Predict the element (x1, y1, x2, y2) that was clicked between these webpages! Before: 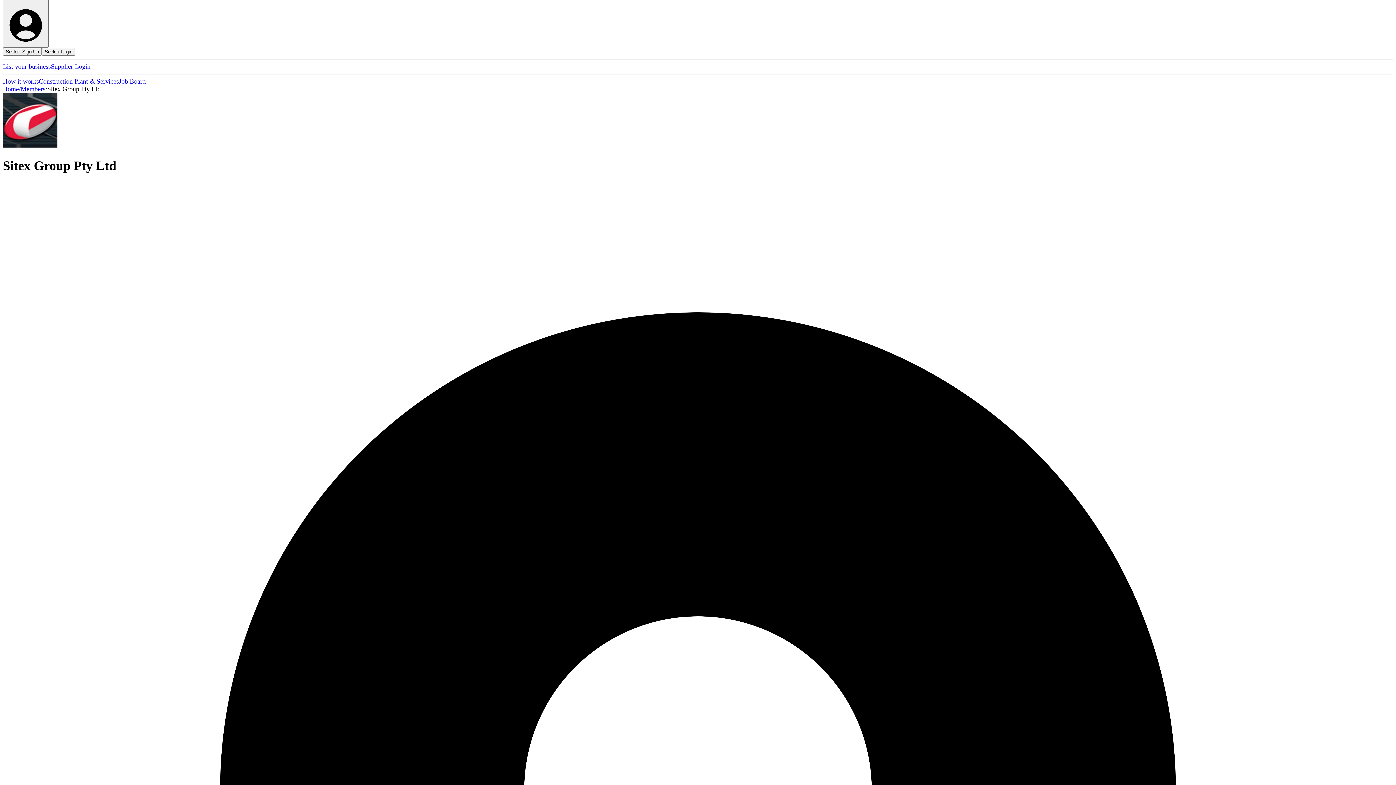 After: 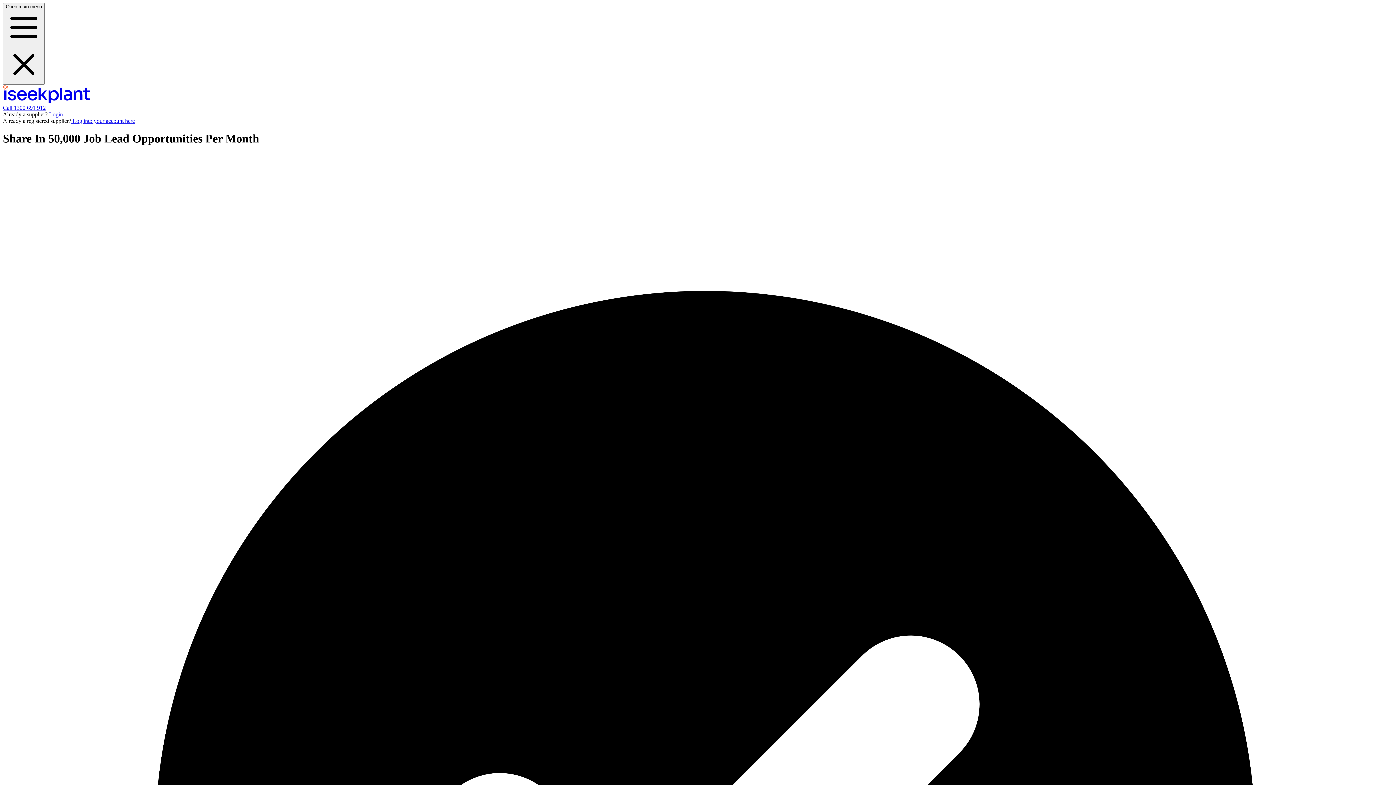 Action: bbox: (2, 62, 50, 70) label: List your business